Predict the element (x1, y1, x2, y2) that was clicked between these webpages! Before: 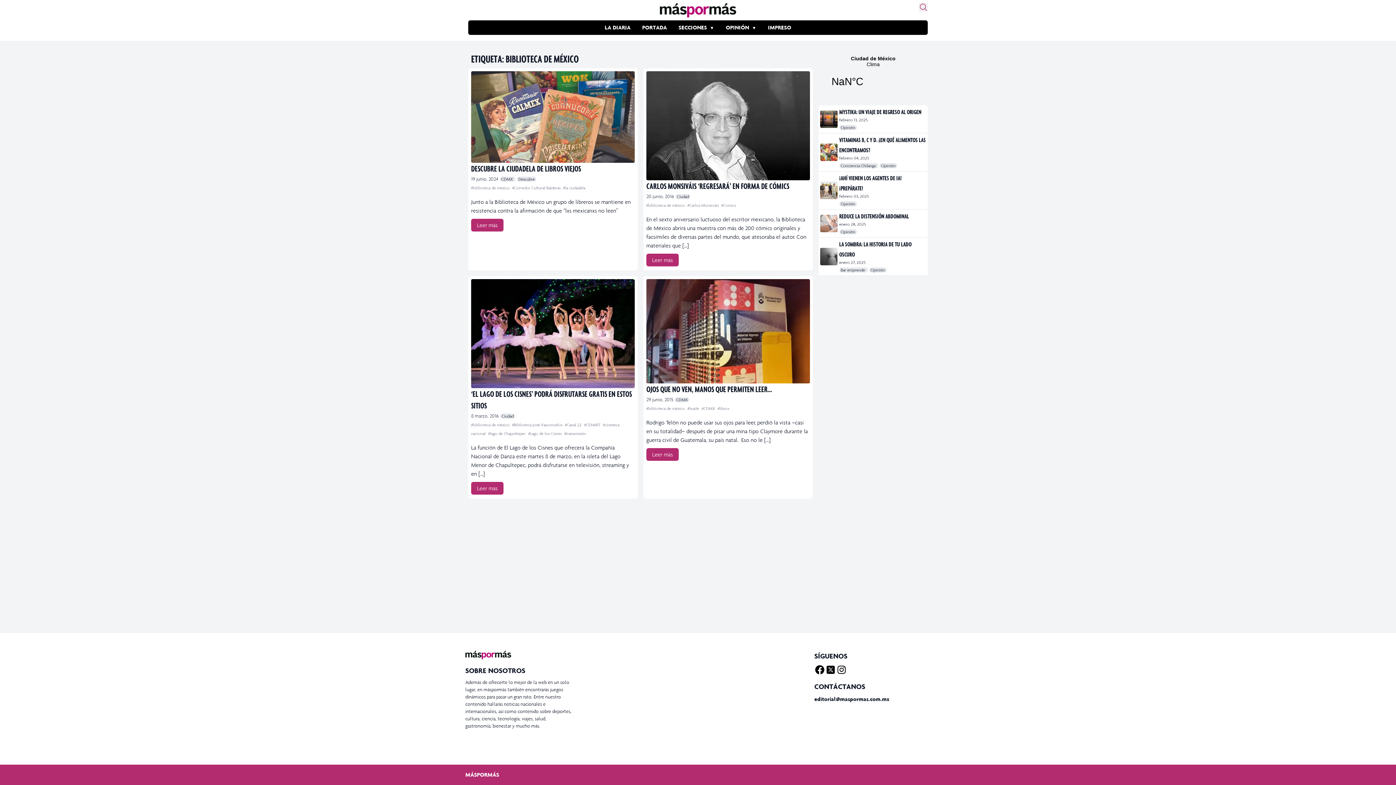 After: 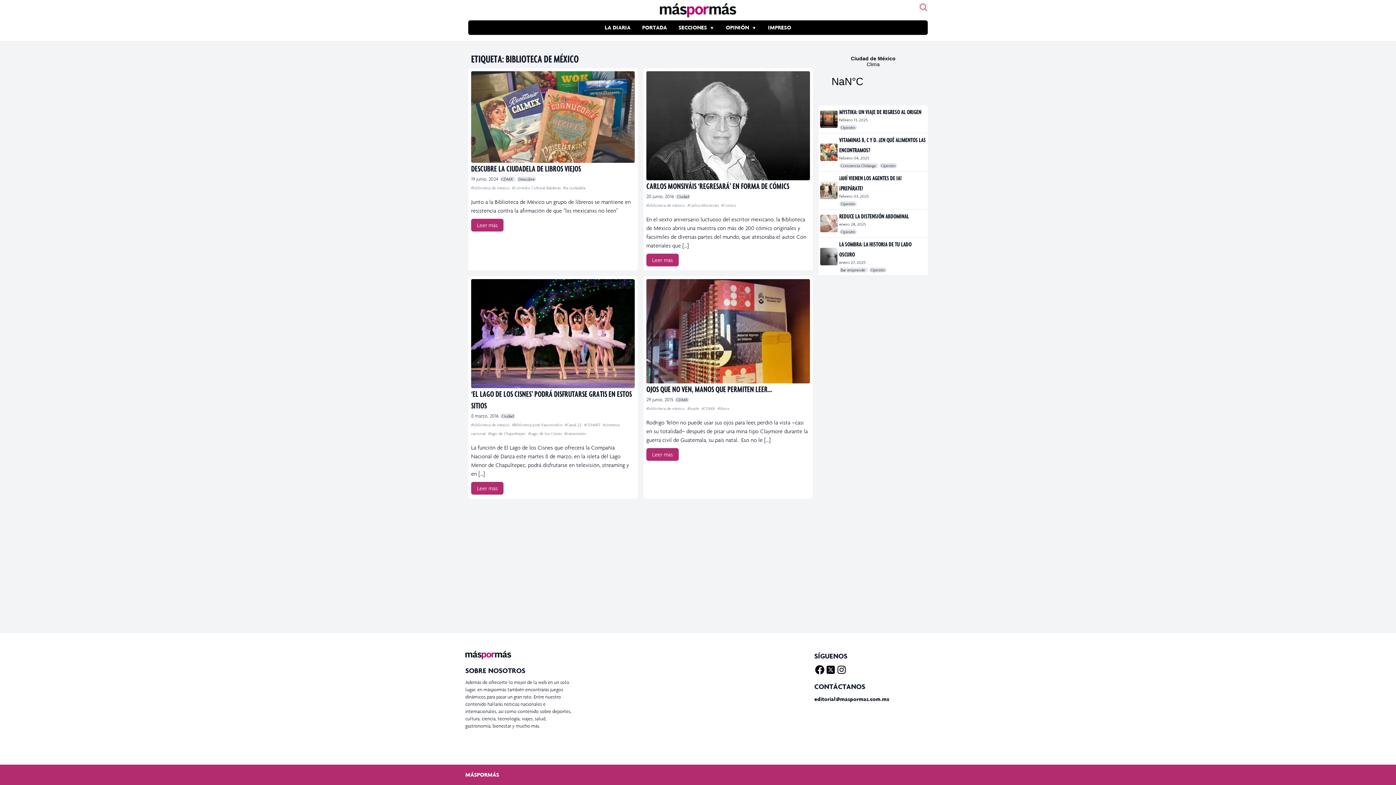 Action: bbox: (825, 664, 836, 675) label: Twitter X